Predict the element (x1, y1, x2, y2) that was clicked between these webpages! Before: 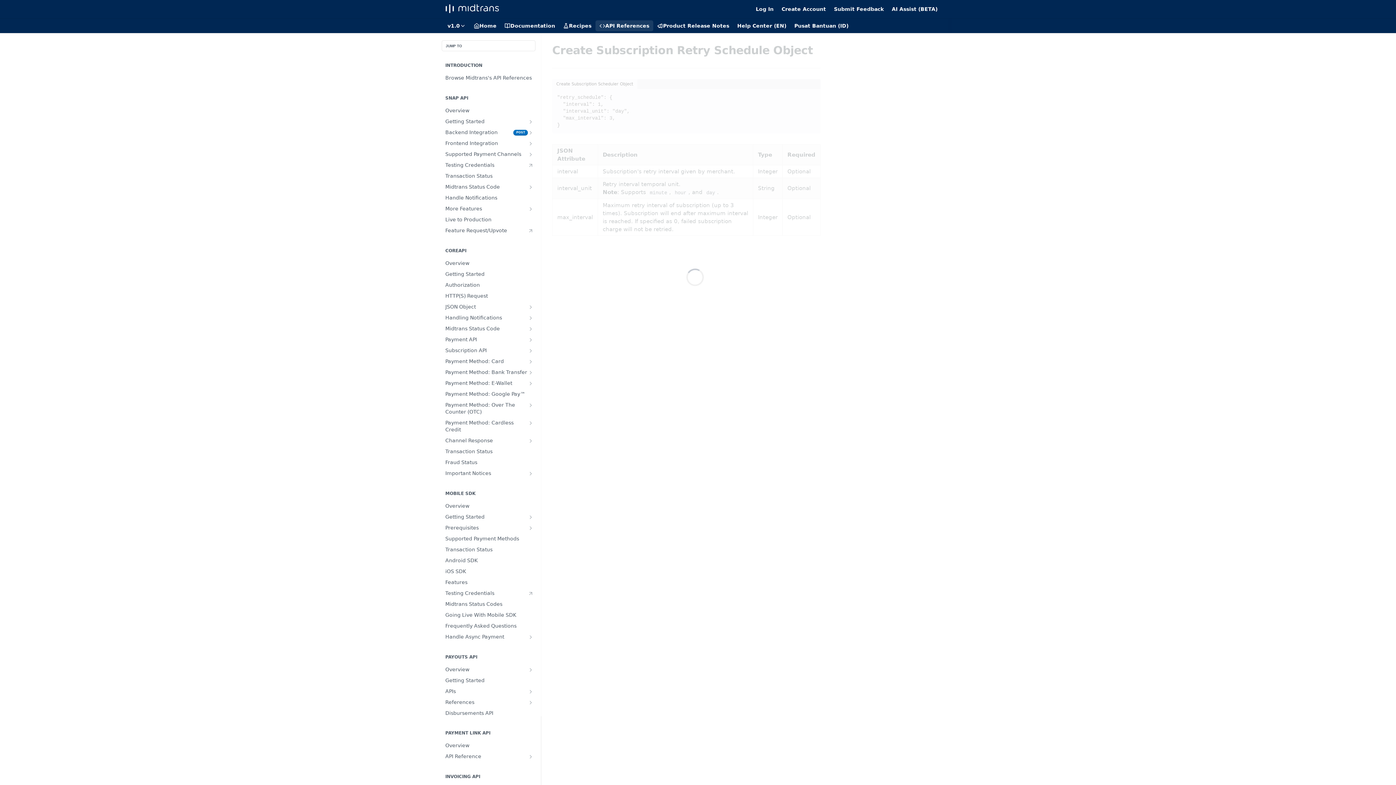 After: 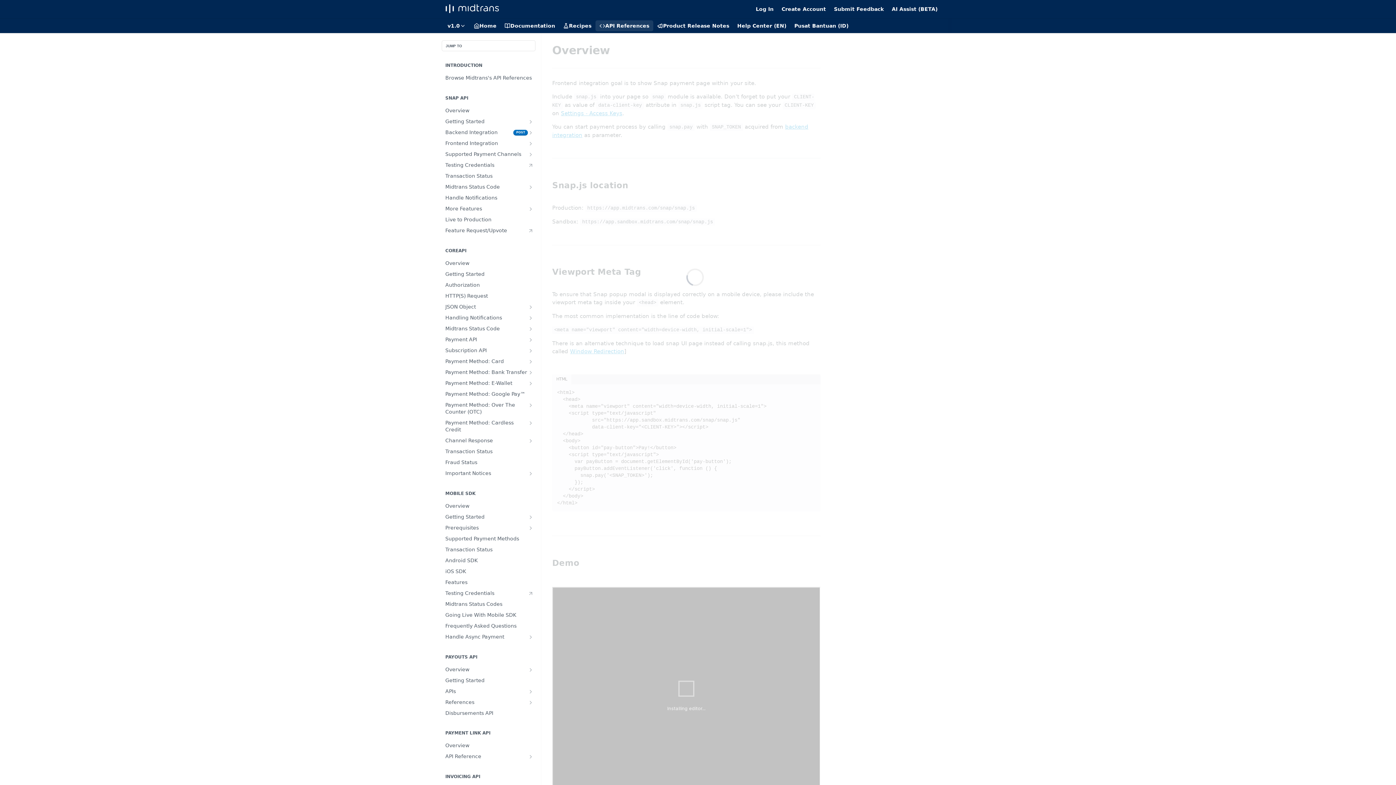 Action: label: Frontend Integration bbox: (441, 138, 535, 148)